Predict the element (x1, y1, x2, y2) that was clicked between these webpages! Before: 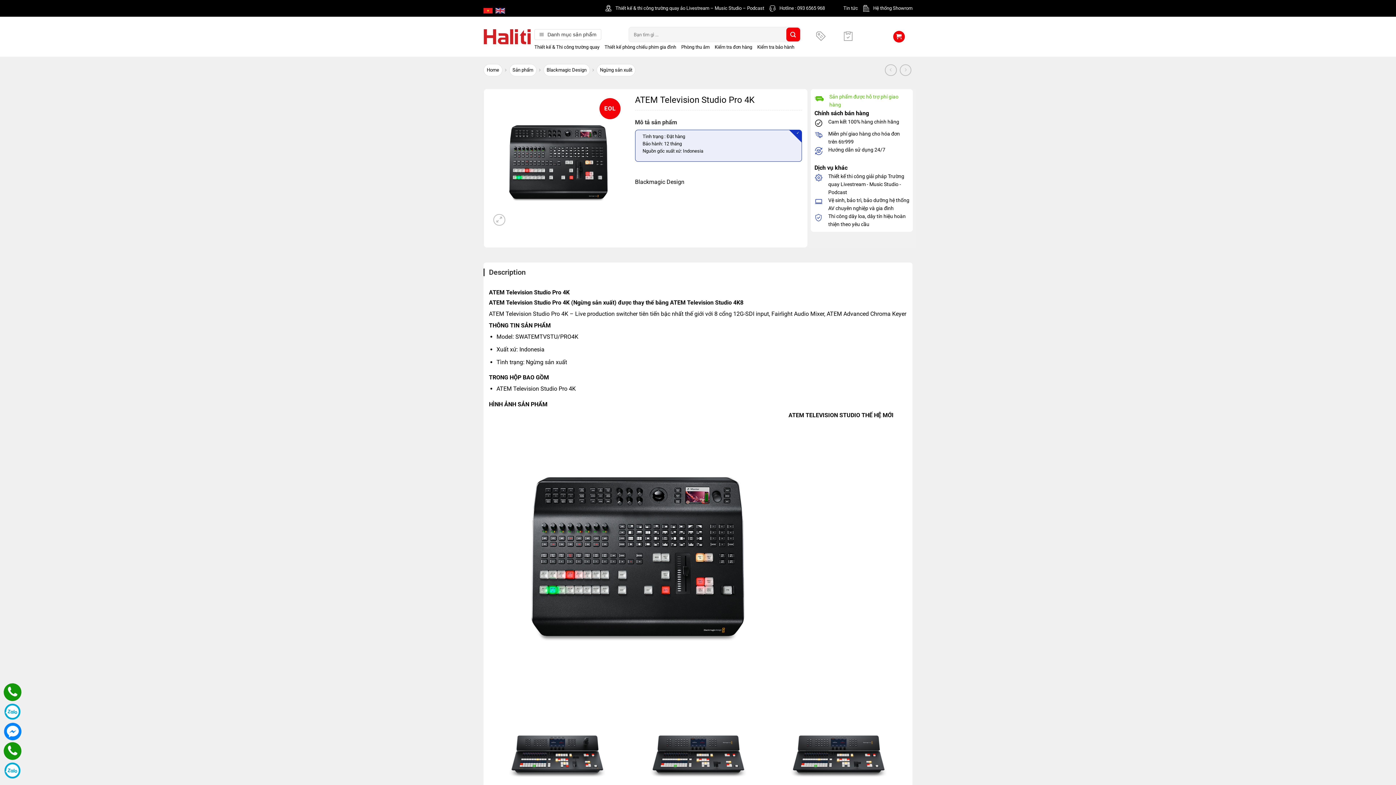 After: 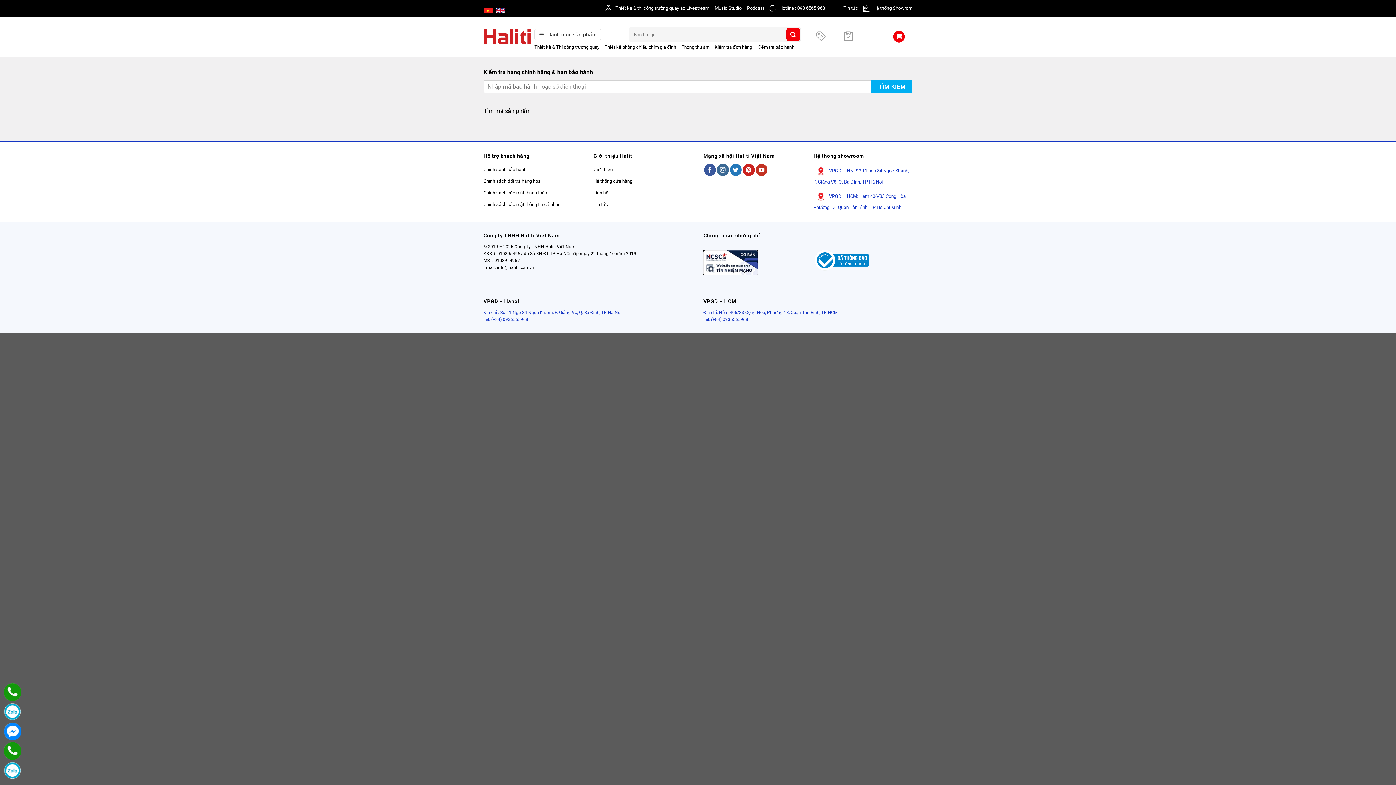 Action: bbox: (757, 44, 794, 49) label: Kiểm tra bảo hành